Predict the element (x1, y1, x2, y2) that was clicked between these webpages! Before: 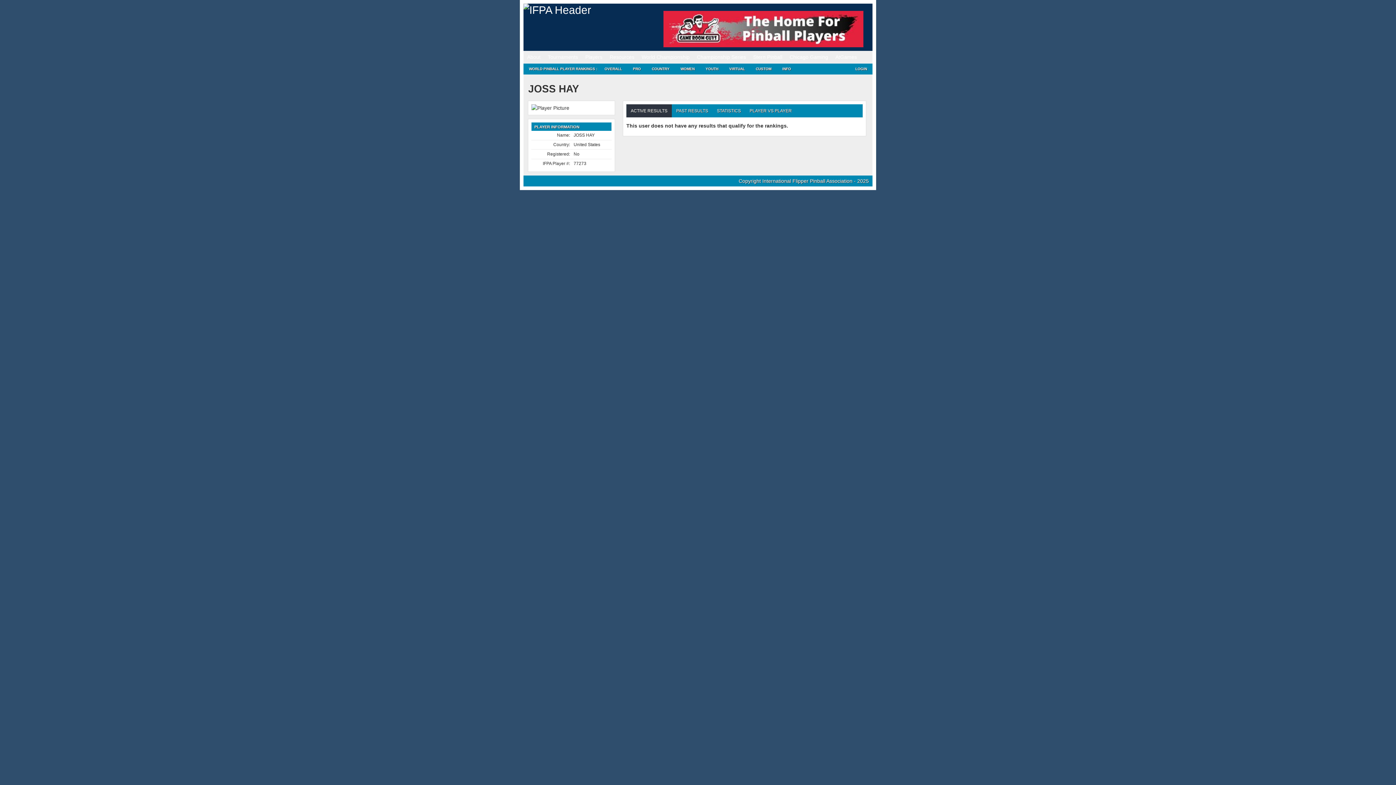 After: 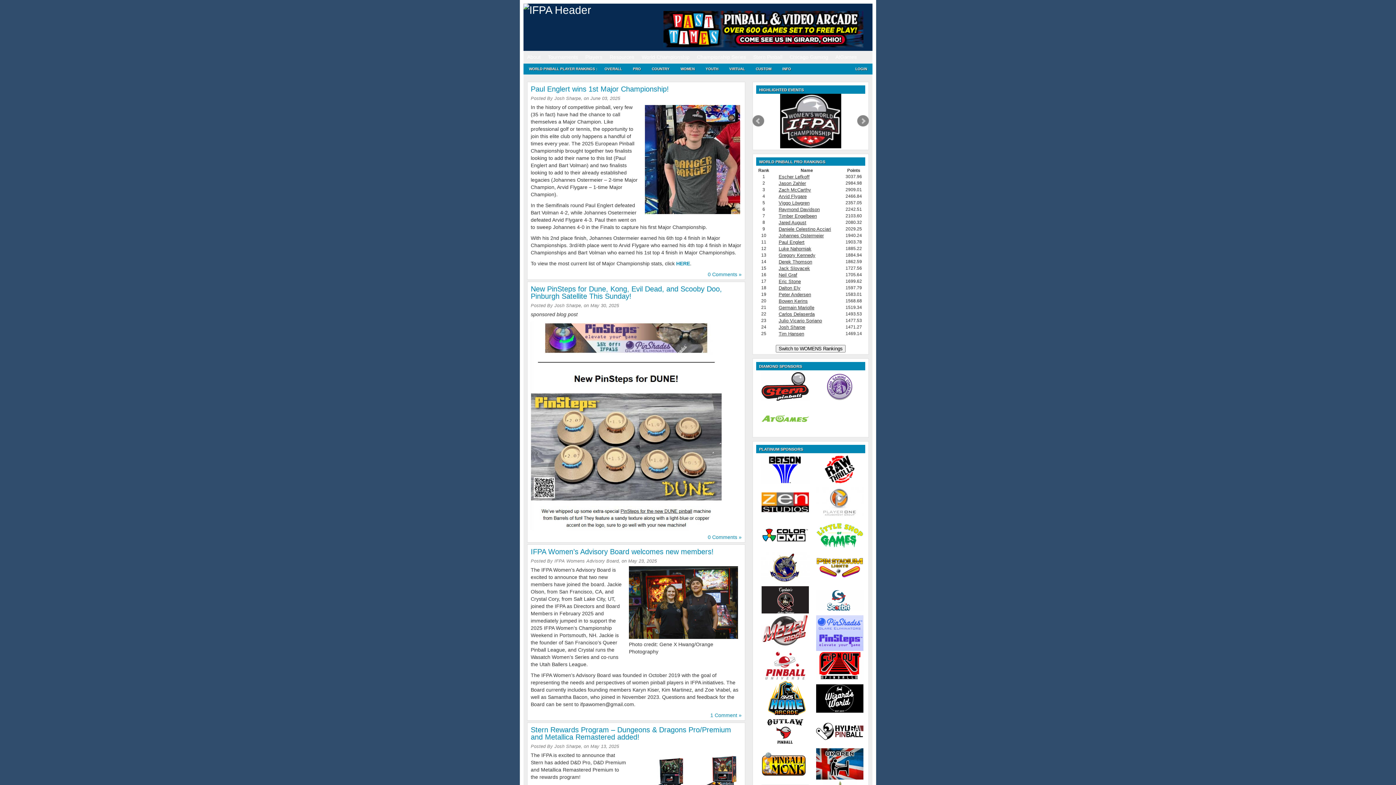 Action: bbox: (523, 4, 591, 16)